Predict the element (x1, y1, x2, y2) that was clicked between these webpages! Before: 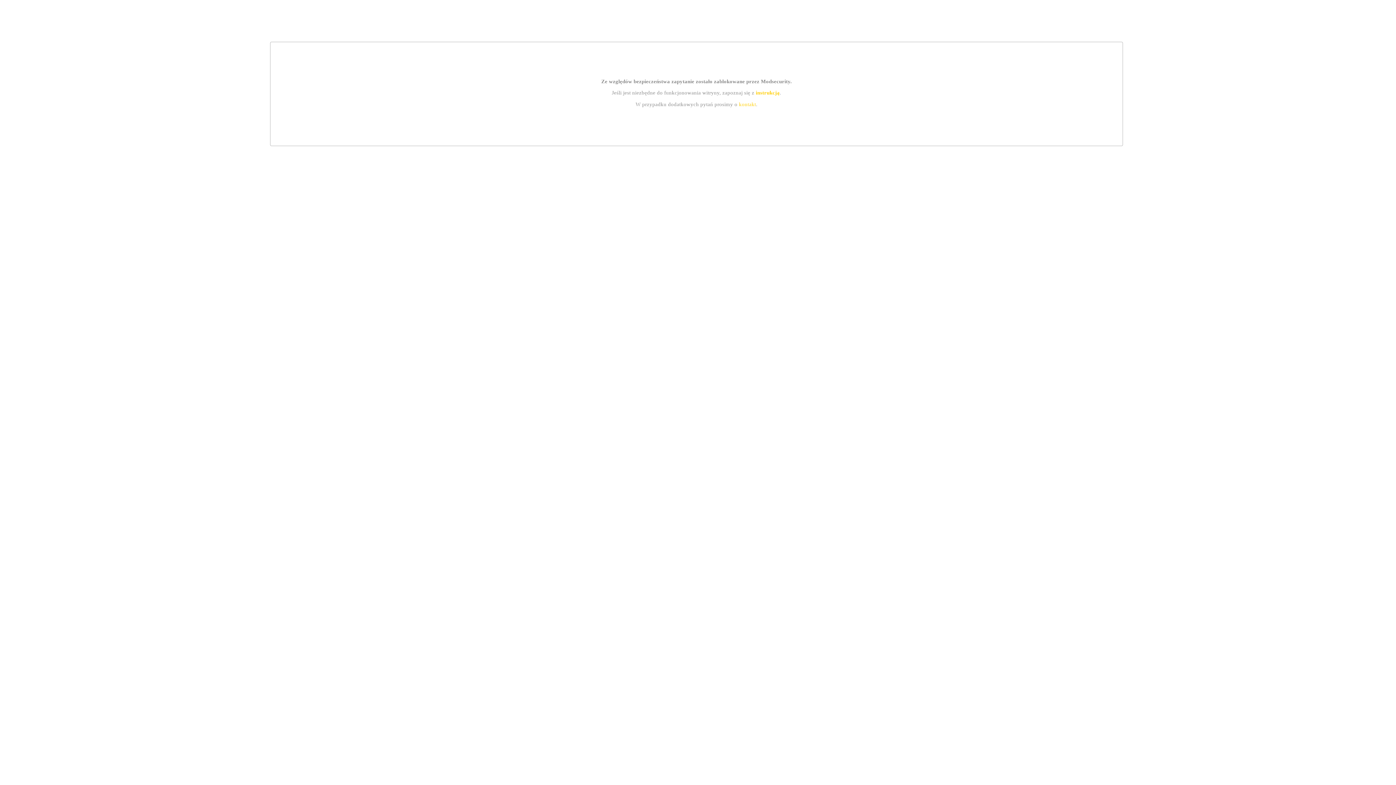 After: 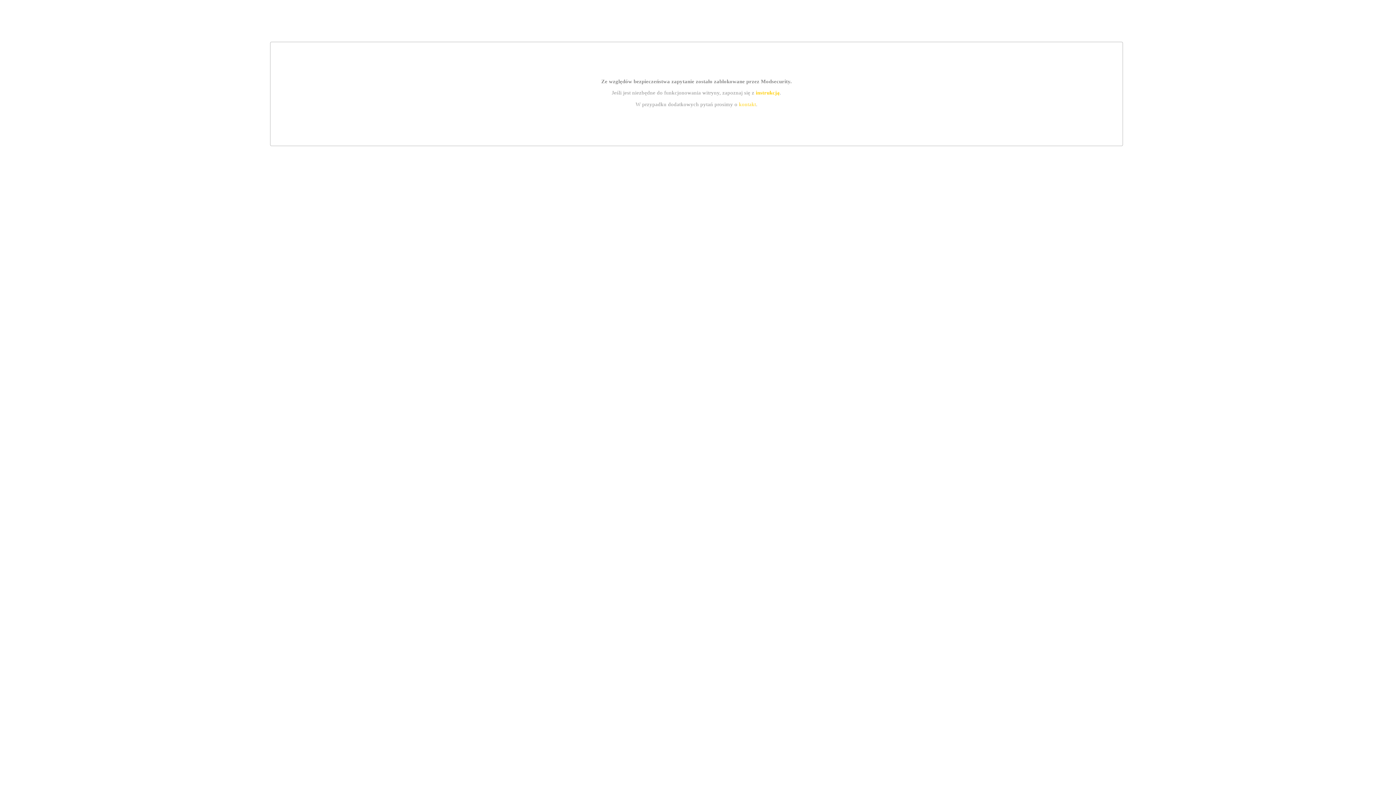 Action: bbox: (755, 89, 779, 95) label: instrukcją